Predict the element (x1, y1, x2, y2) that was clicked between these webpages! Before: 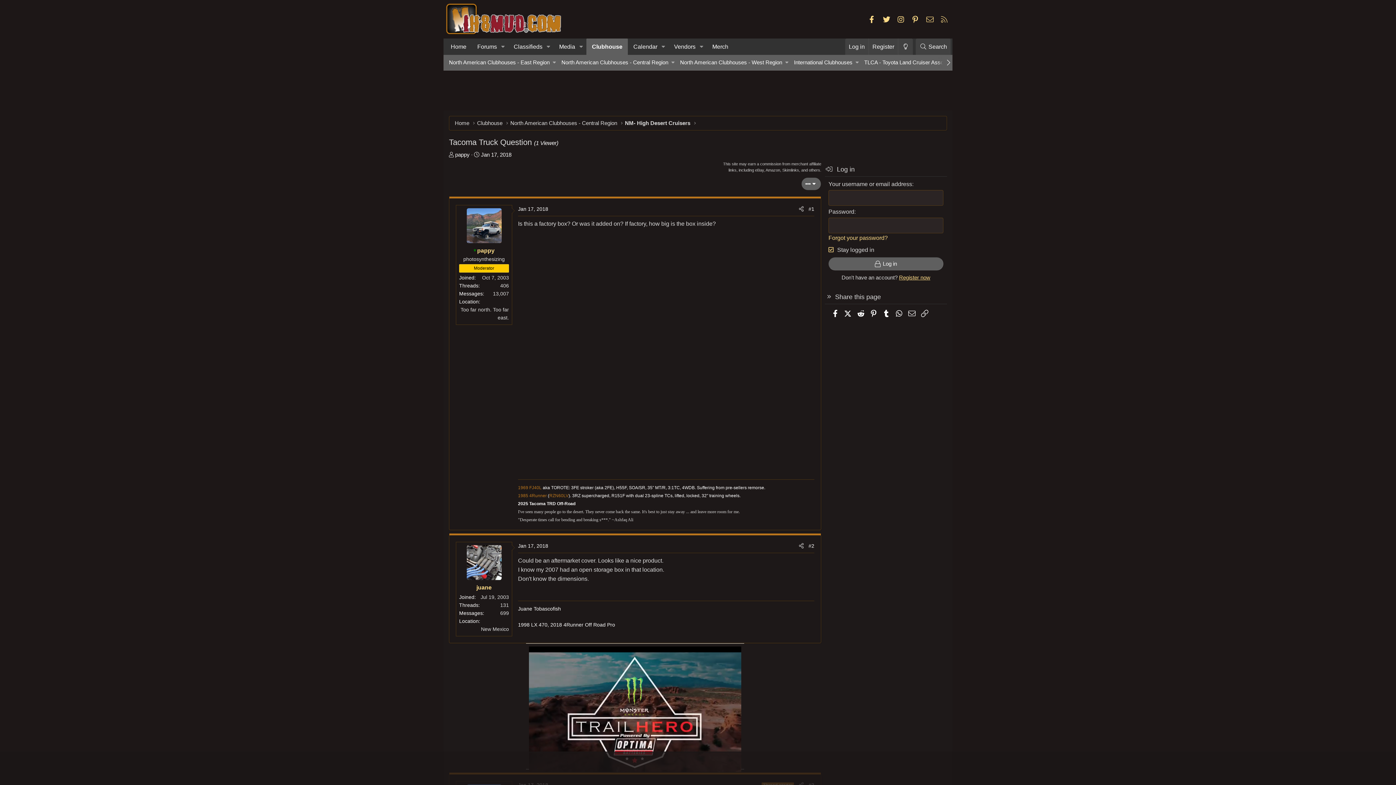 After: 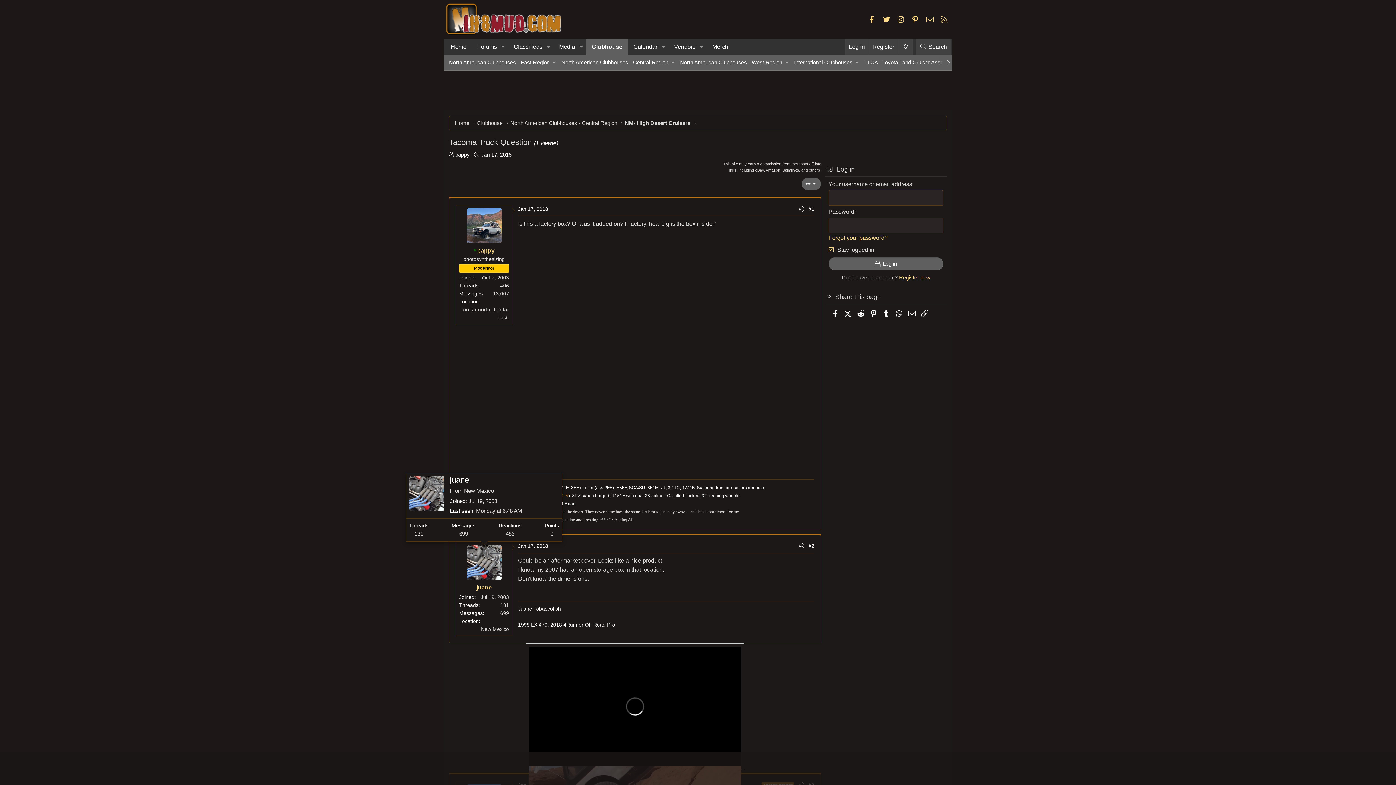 Action: bbox: (466, 545, 501, 580)